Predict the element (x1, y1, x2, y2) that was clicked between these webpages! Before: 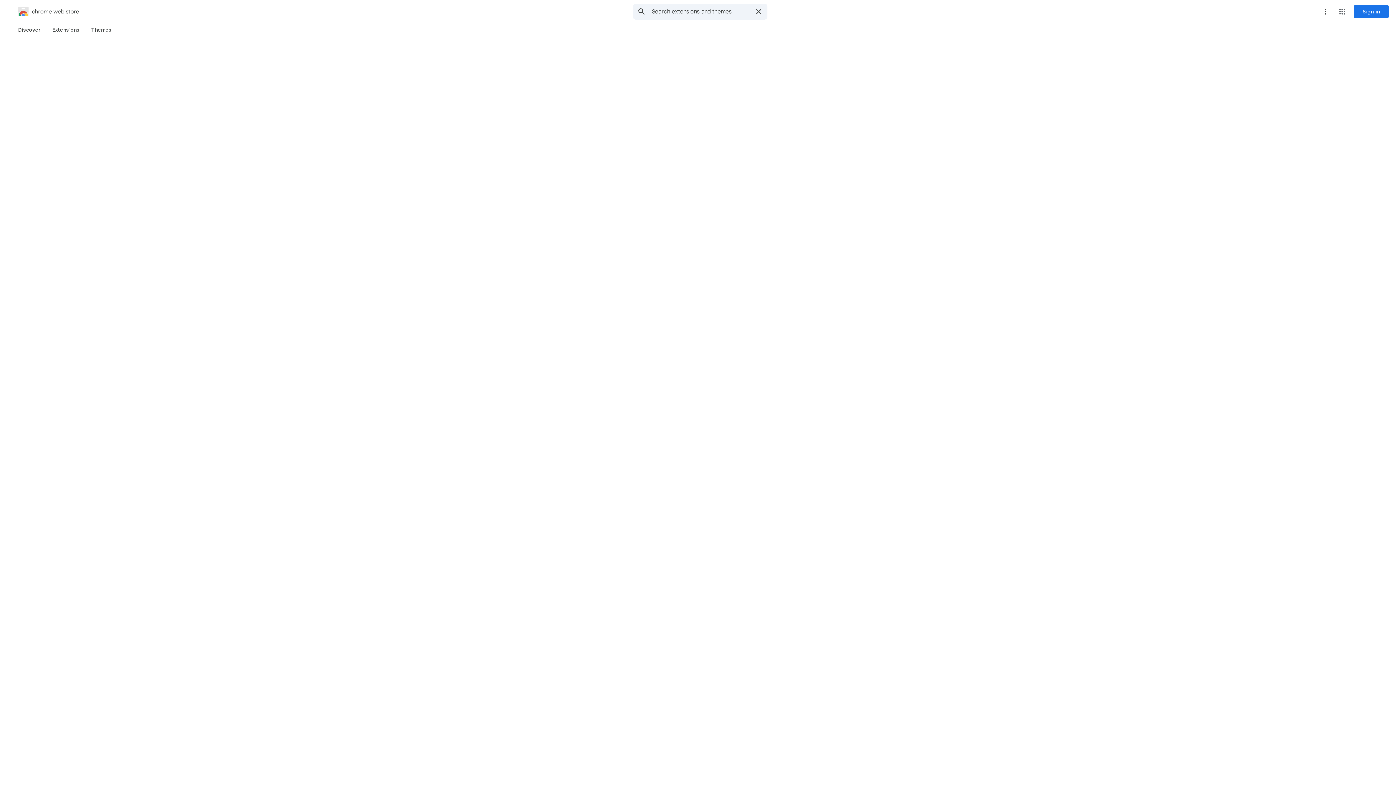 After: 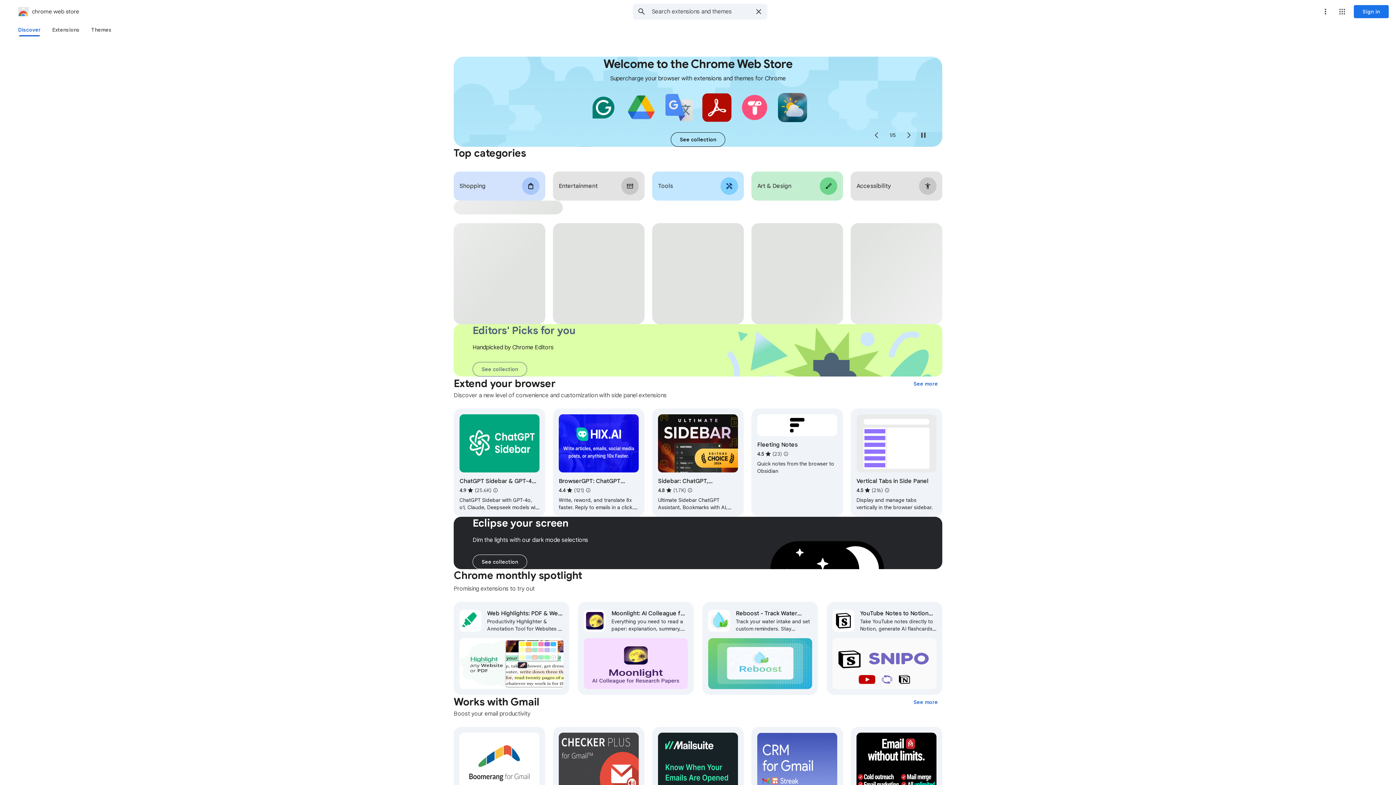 Action: label: chrome web store bbox: (2, 5, 79, 17)